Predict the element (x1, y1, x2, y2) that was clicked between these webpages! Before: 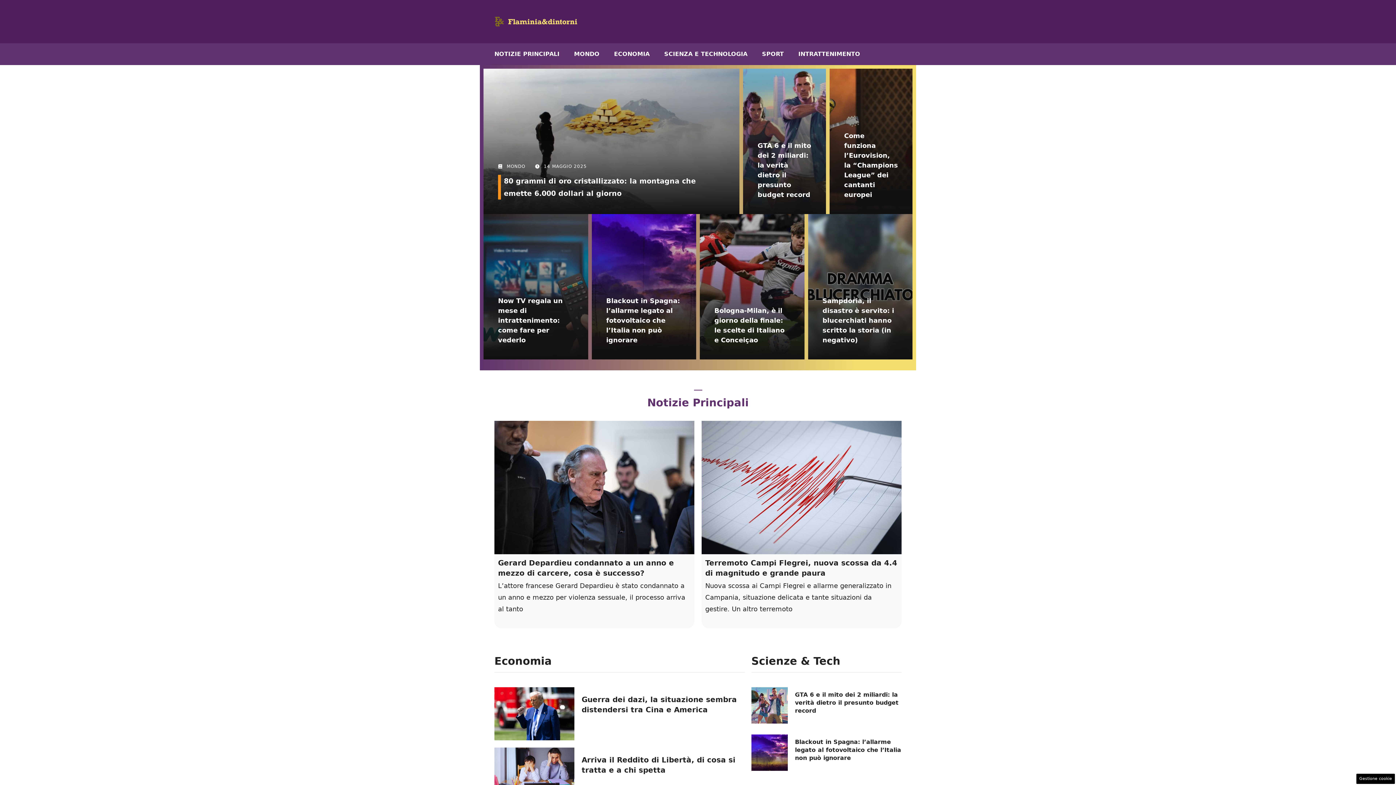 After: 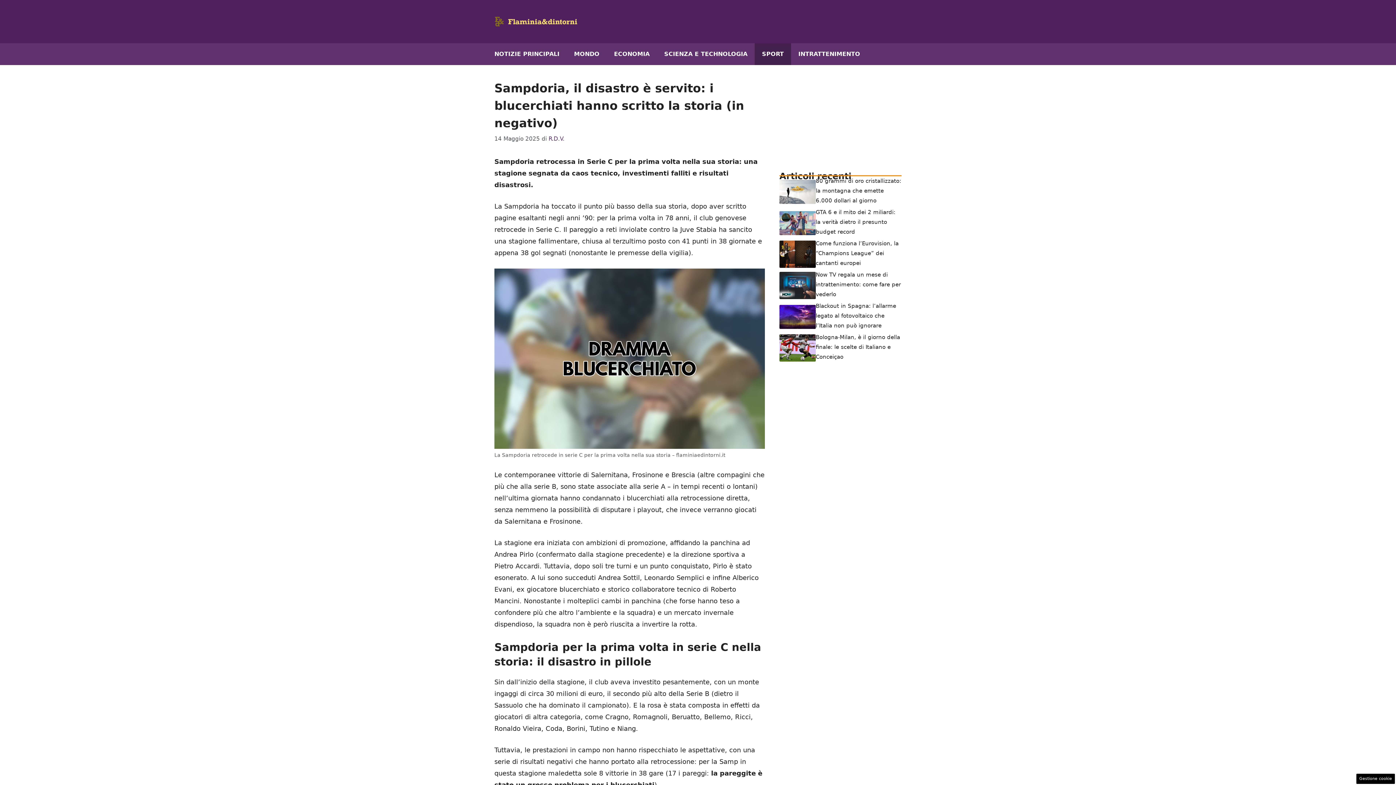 Action: bbox: (822, 297, 894, 343) label: Sampdoria, il disastro è servito: i blucerchiati hanno scritto la storia (in negativo)